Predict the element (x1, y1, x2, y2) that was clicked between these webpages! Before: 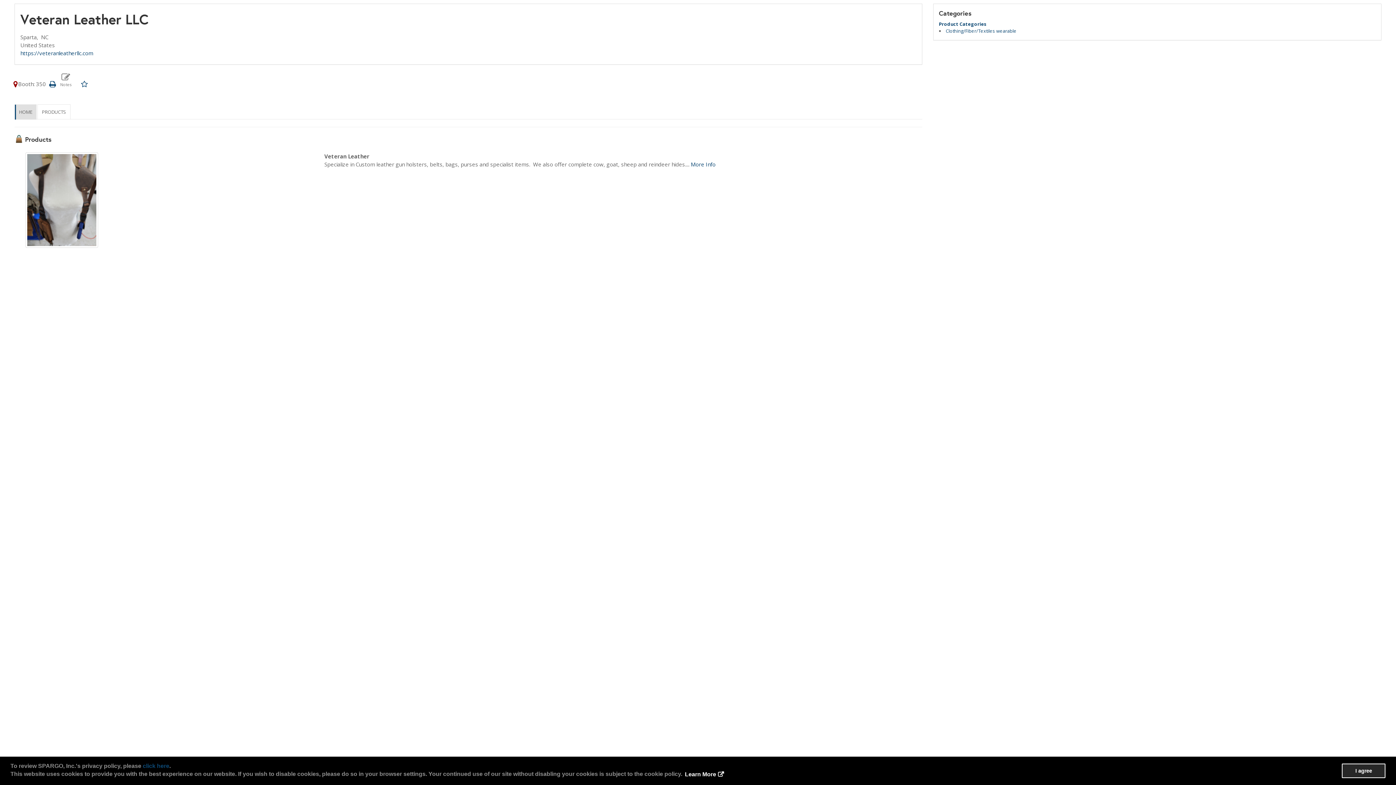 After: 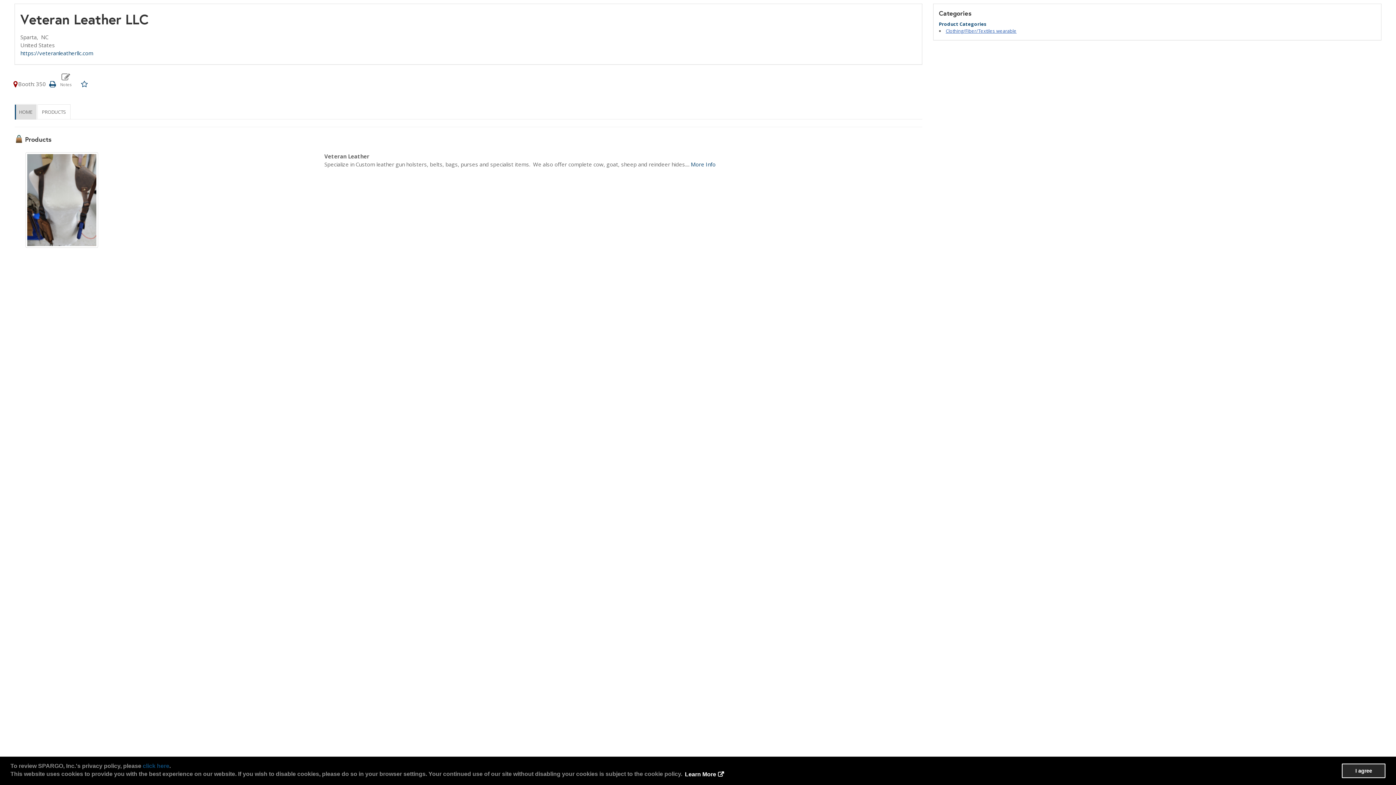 Action: label: Clothing/Fiber/Textiles wearable bbox: (945, 27, 1016, 34)